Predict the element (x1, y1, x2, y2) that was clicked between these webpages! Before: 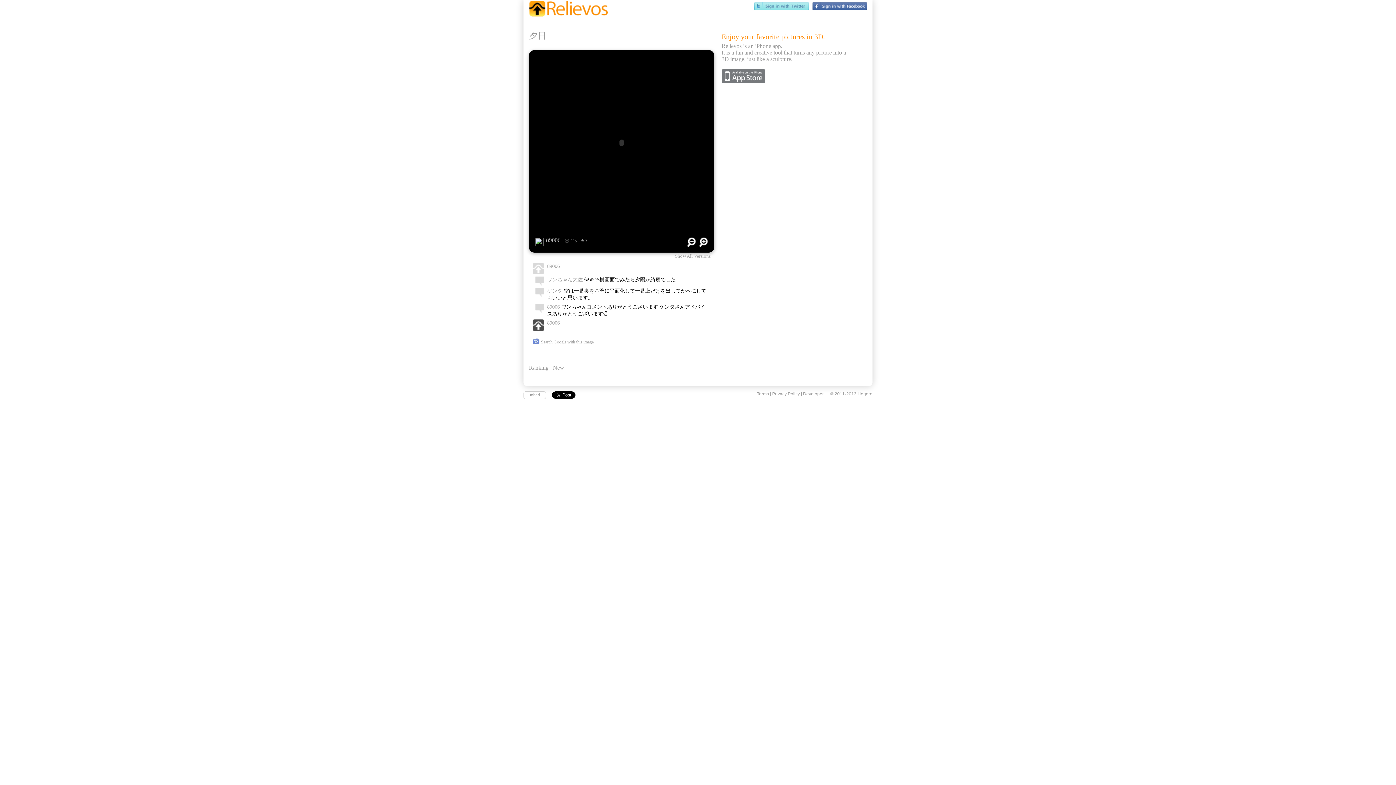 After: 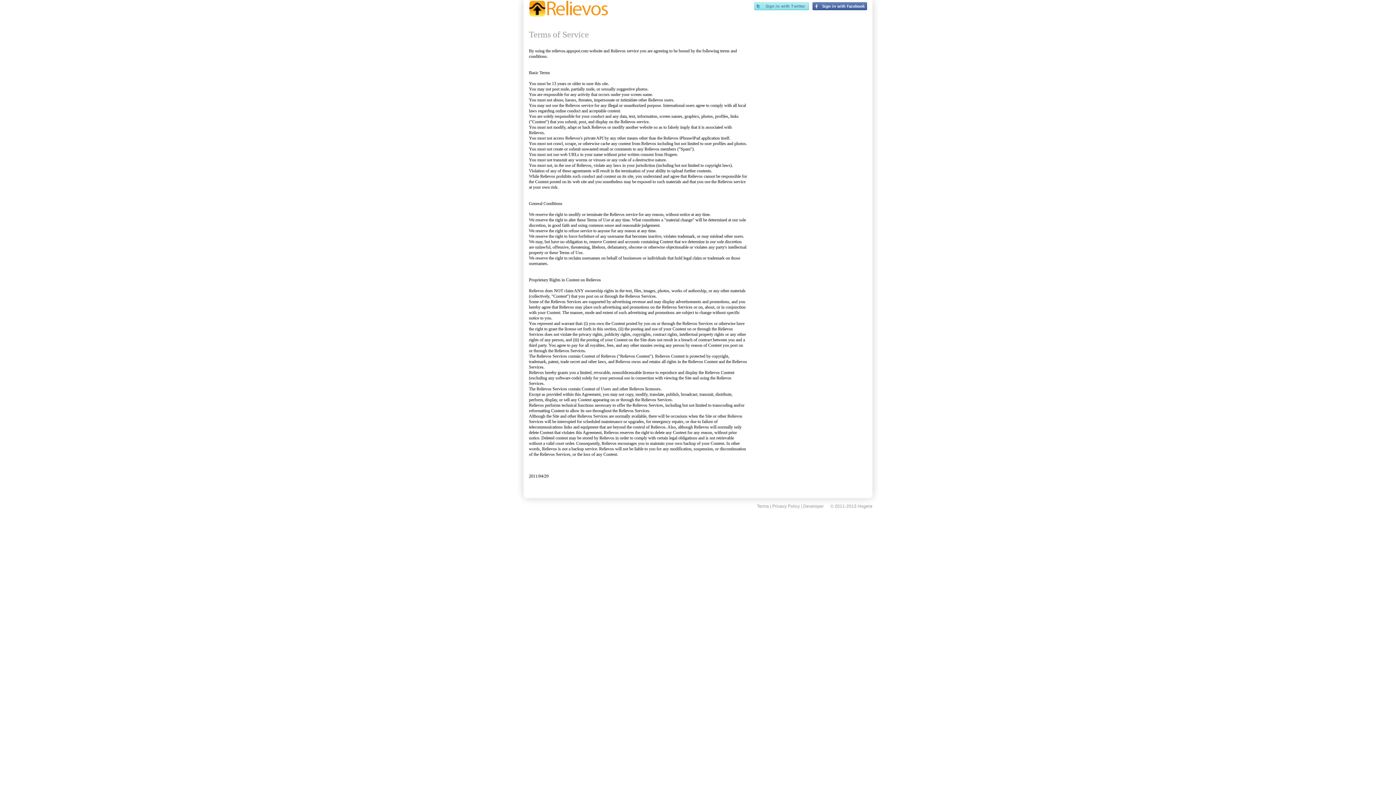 Action: label: Terms bbox: (757, 391, 769, 396)